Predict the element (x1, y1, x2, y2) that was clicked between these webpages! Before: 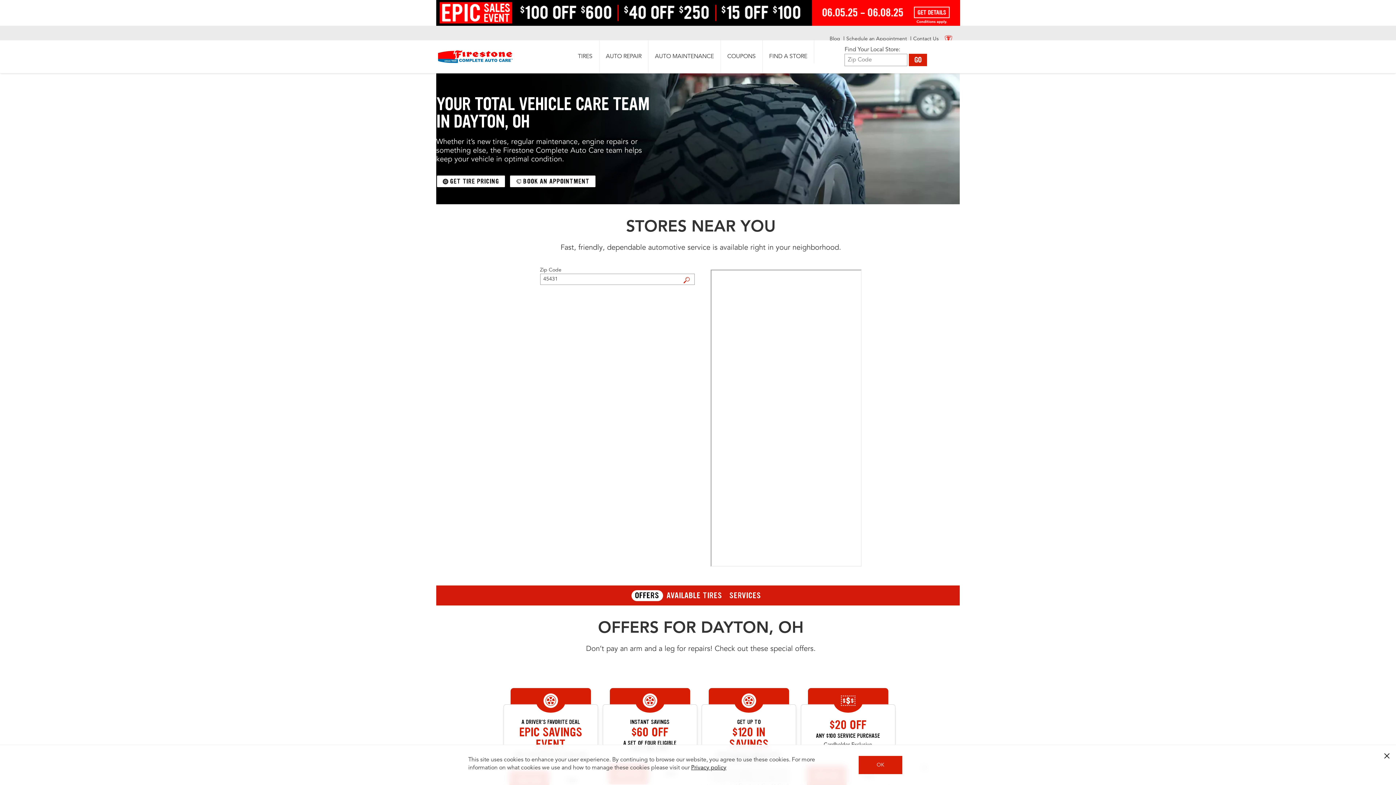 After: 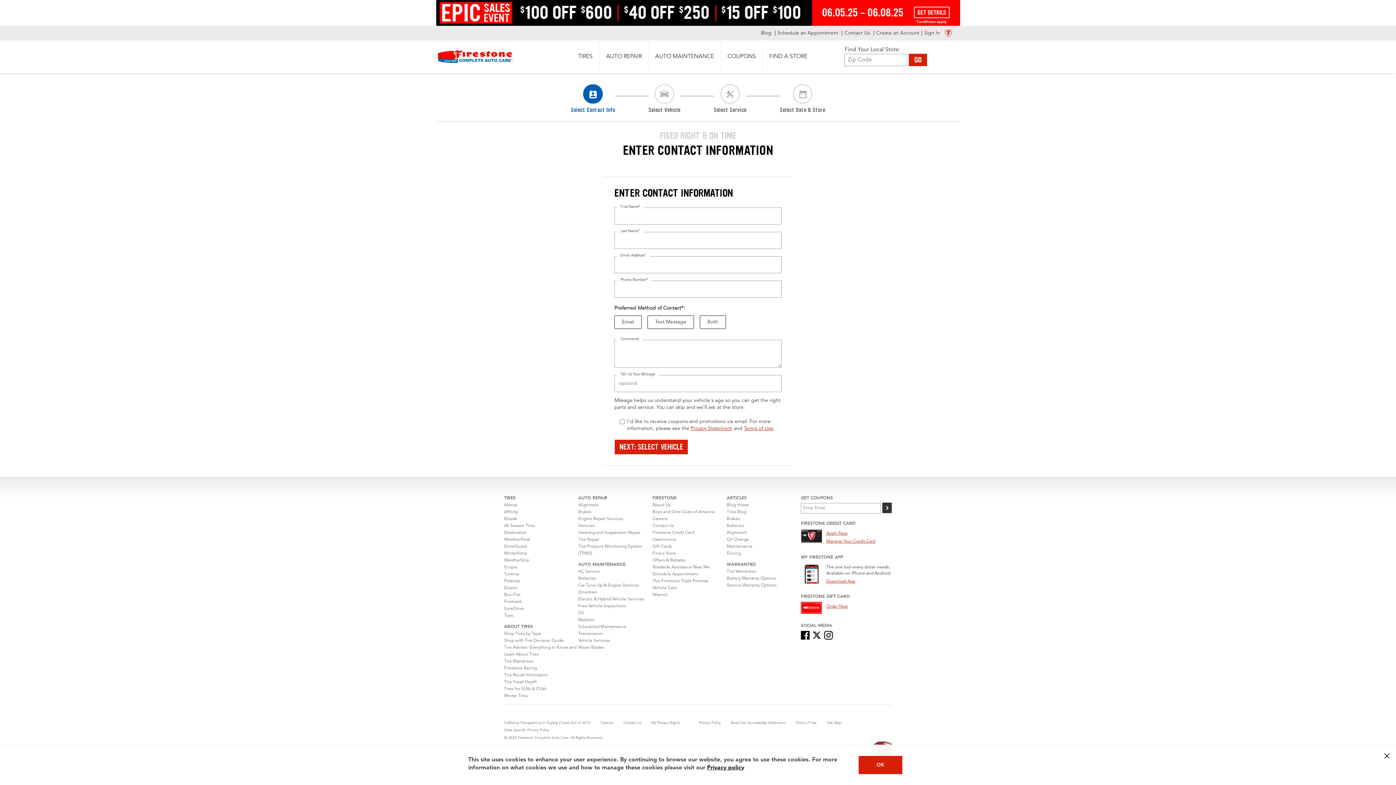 Action: bbox: (844, 36, 909, 41) label: Schedule an Appointment